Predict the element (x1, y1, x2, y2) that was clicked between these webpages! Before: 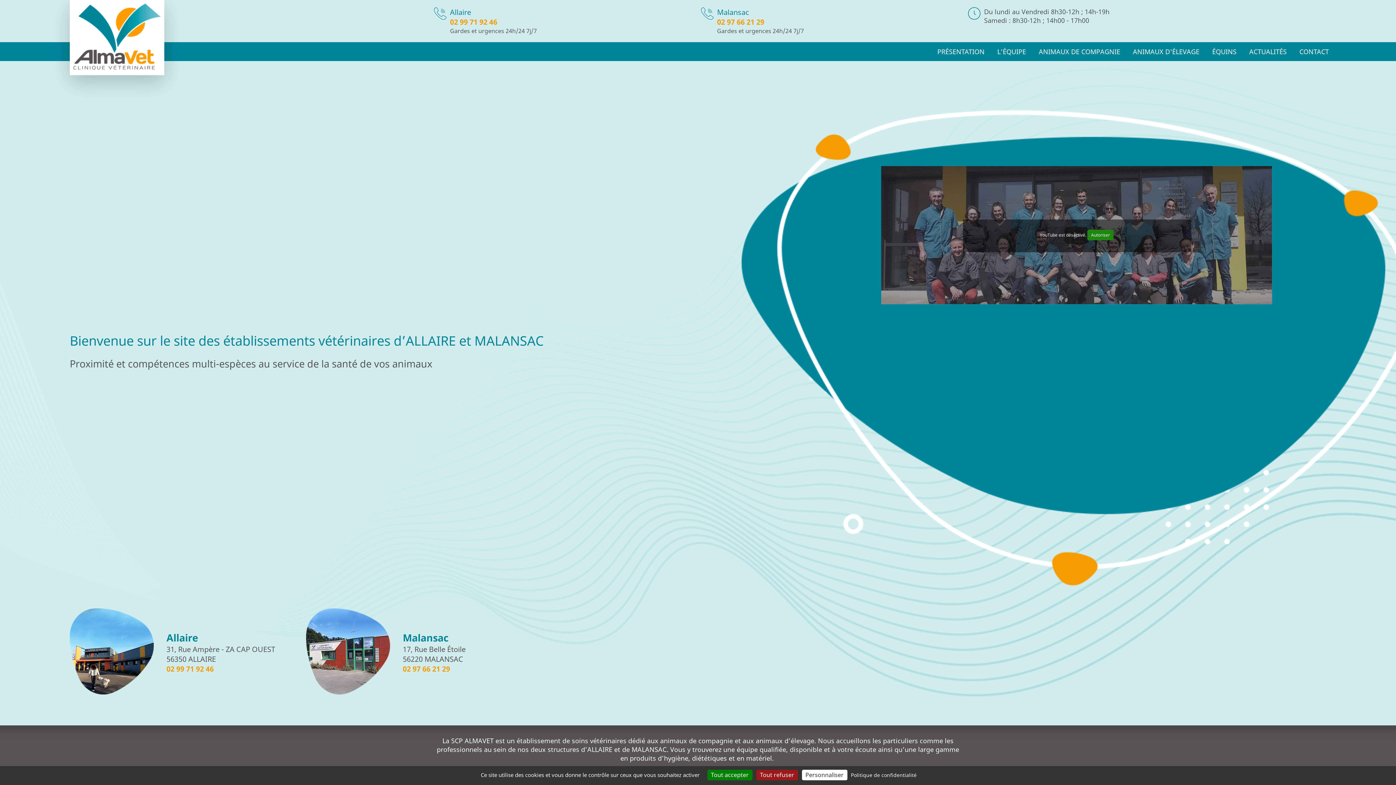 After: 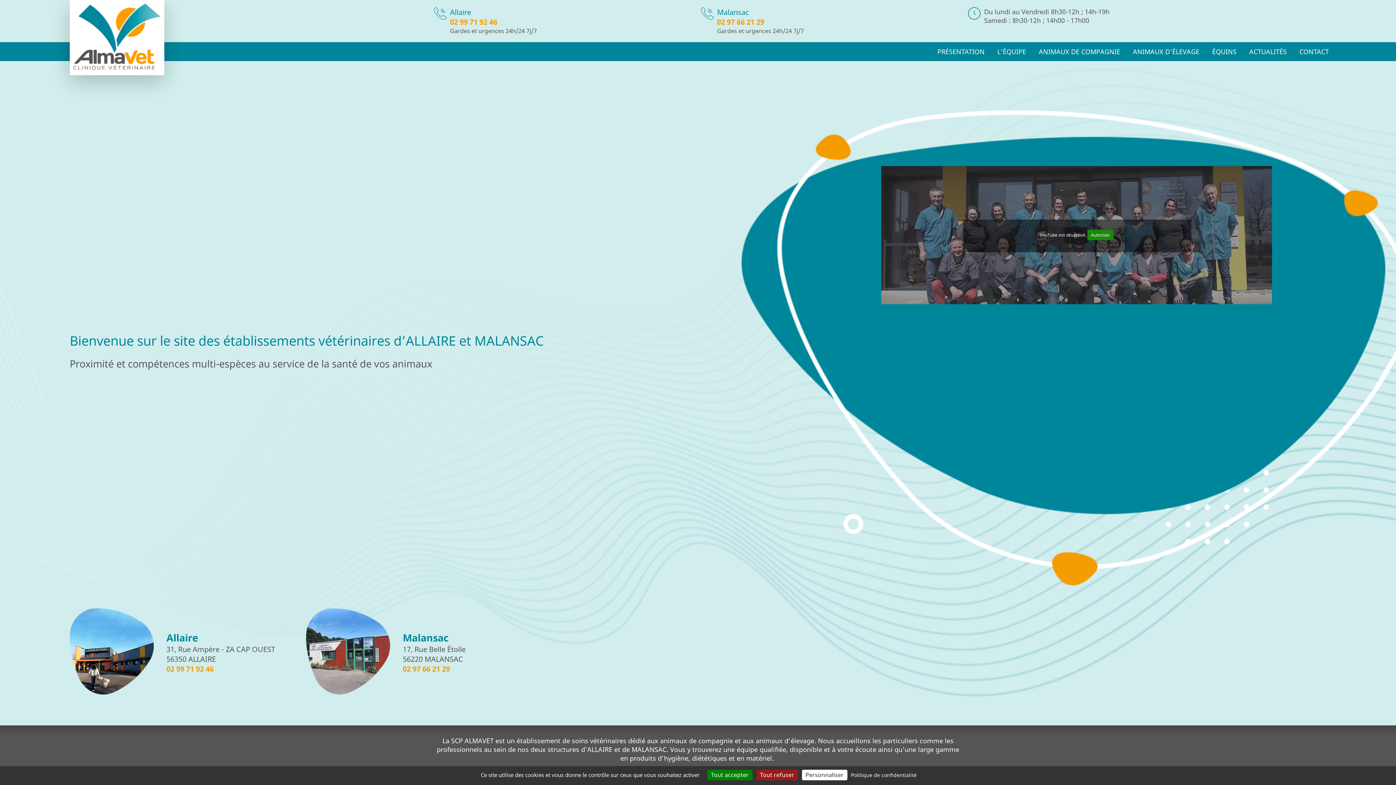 Action: bbox: (450, 17, 497, 26) label: 02 99 71 92 46